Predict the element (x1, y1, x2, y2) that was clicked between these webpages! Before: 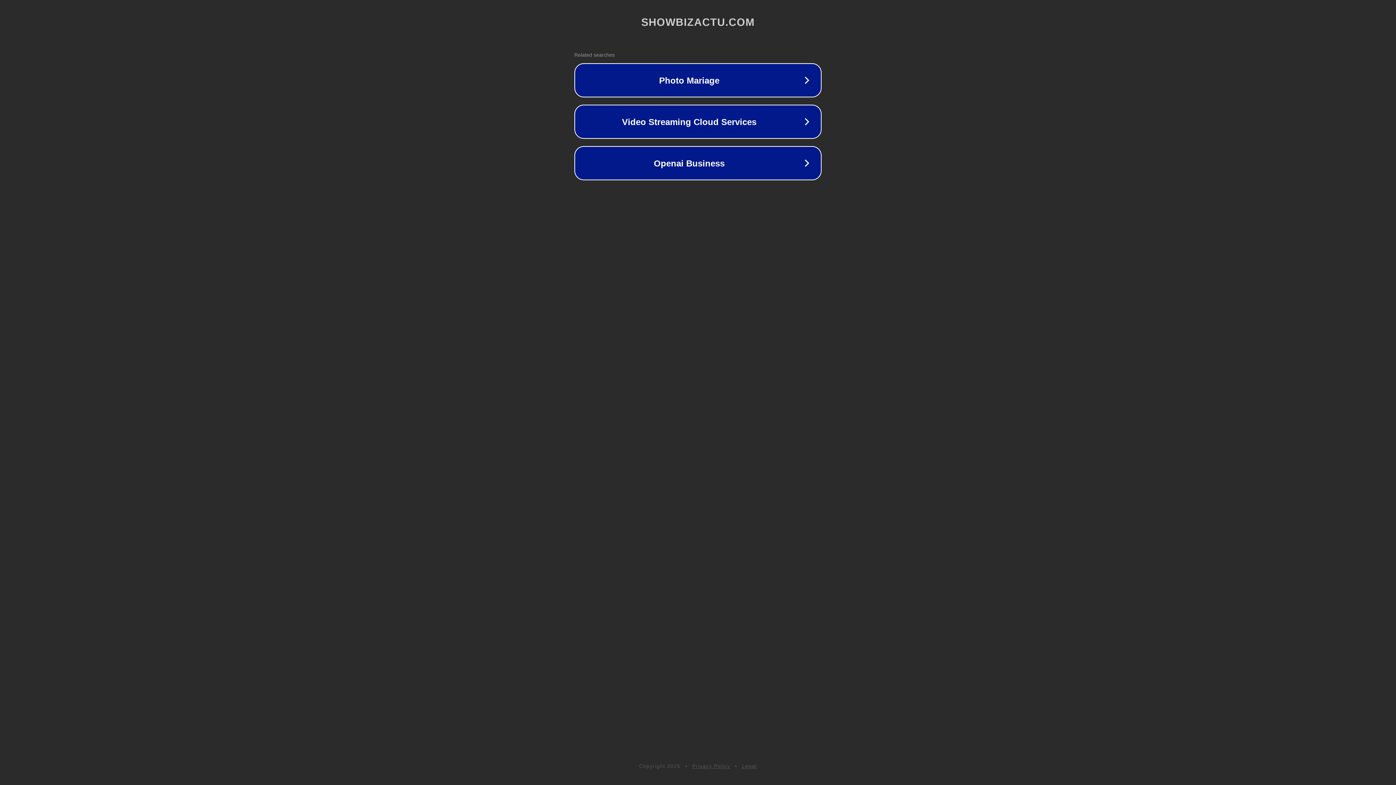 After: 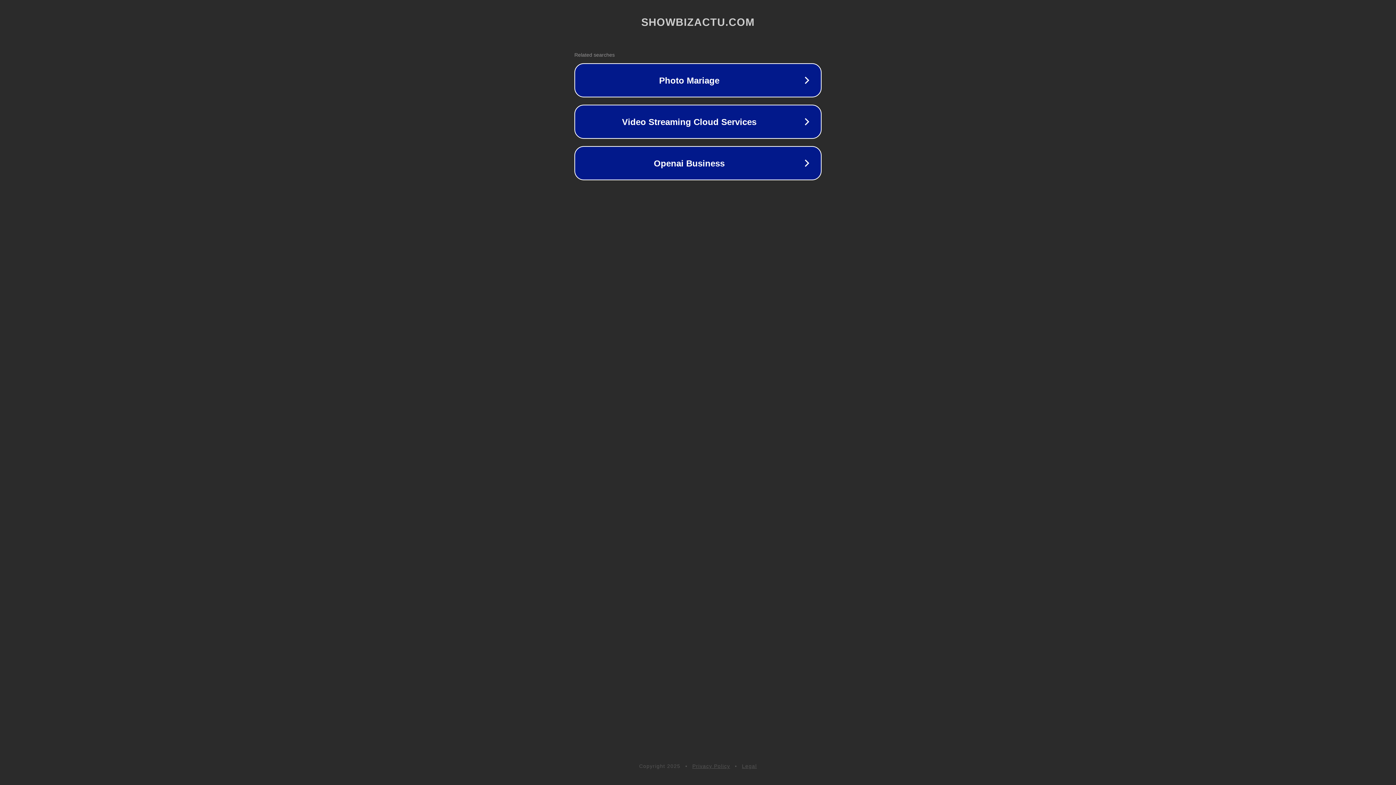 Action: label: Privacy Policy bbox: (692, 763, 730, 769)